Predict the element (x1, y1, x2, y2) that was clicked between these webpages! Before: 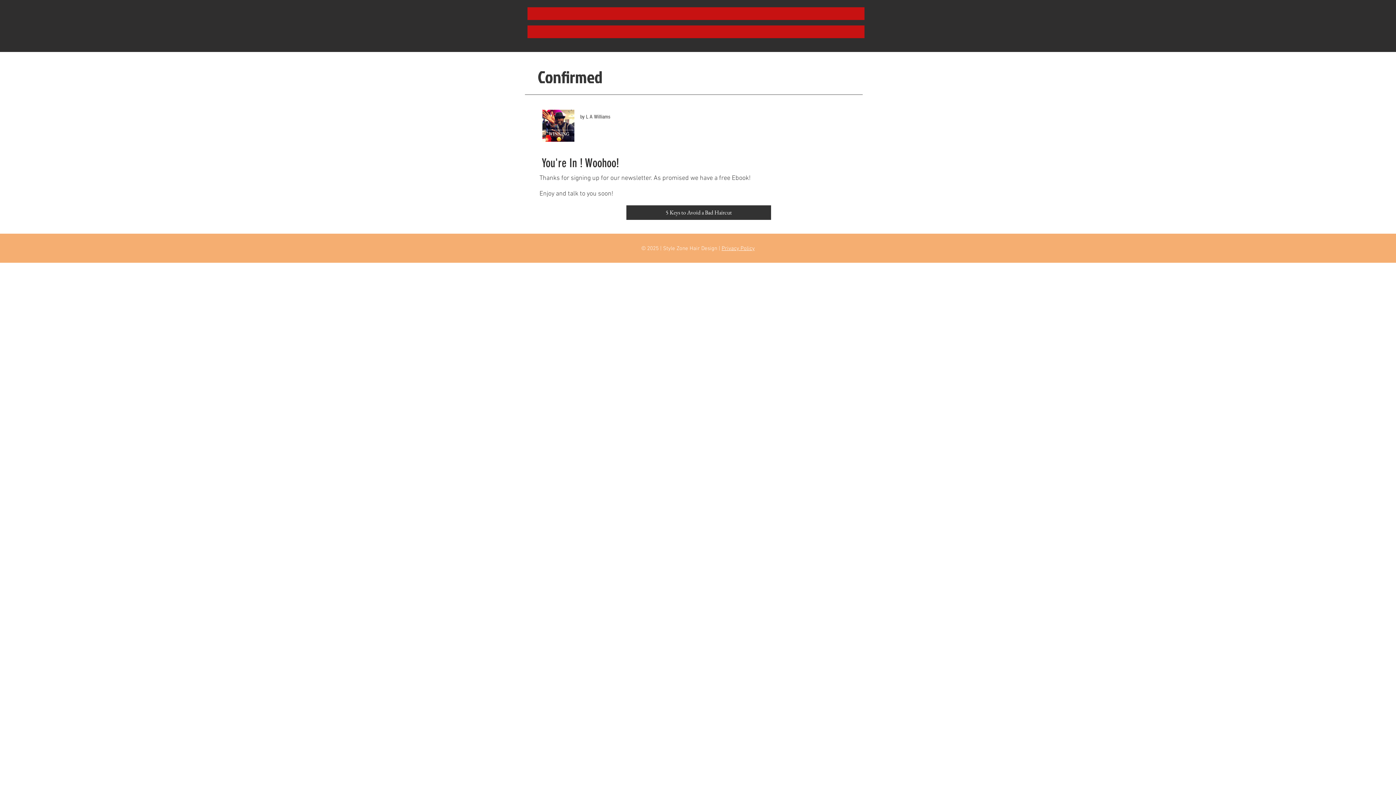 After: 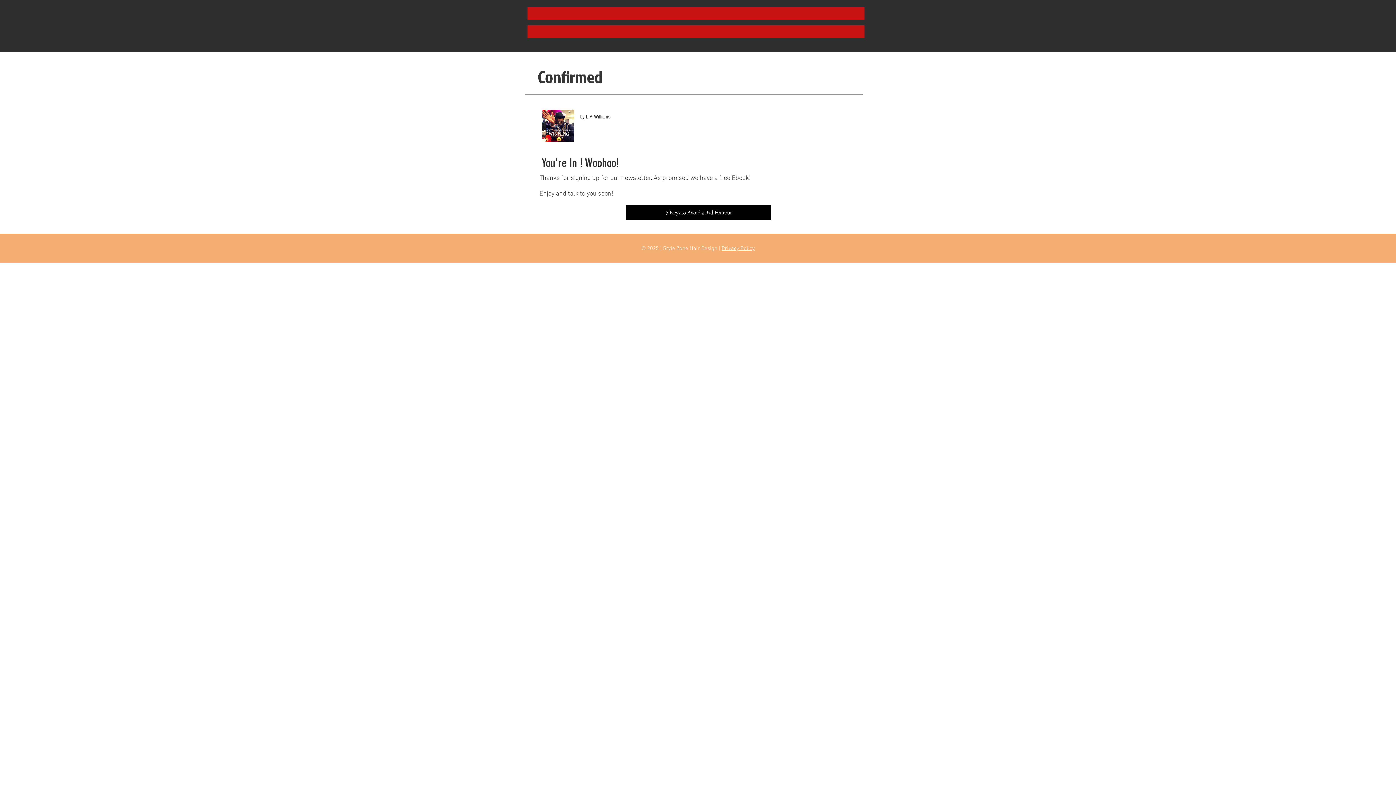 Action: bbox: (626, 205, 771, 220) label: 5 Keys to Avoid a Bad Haircut